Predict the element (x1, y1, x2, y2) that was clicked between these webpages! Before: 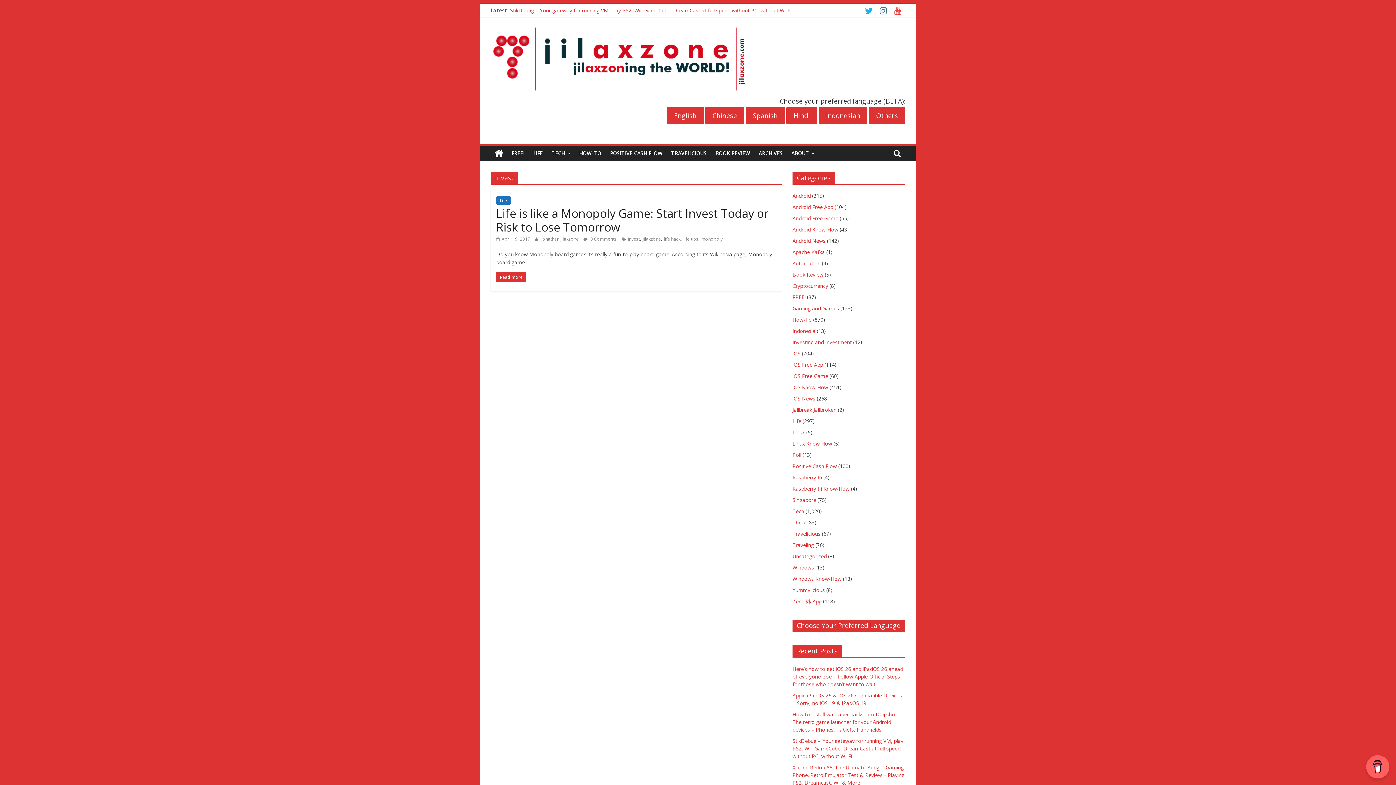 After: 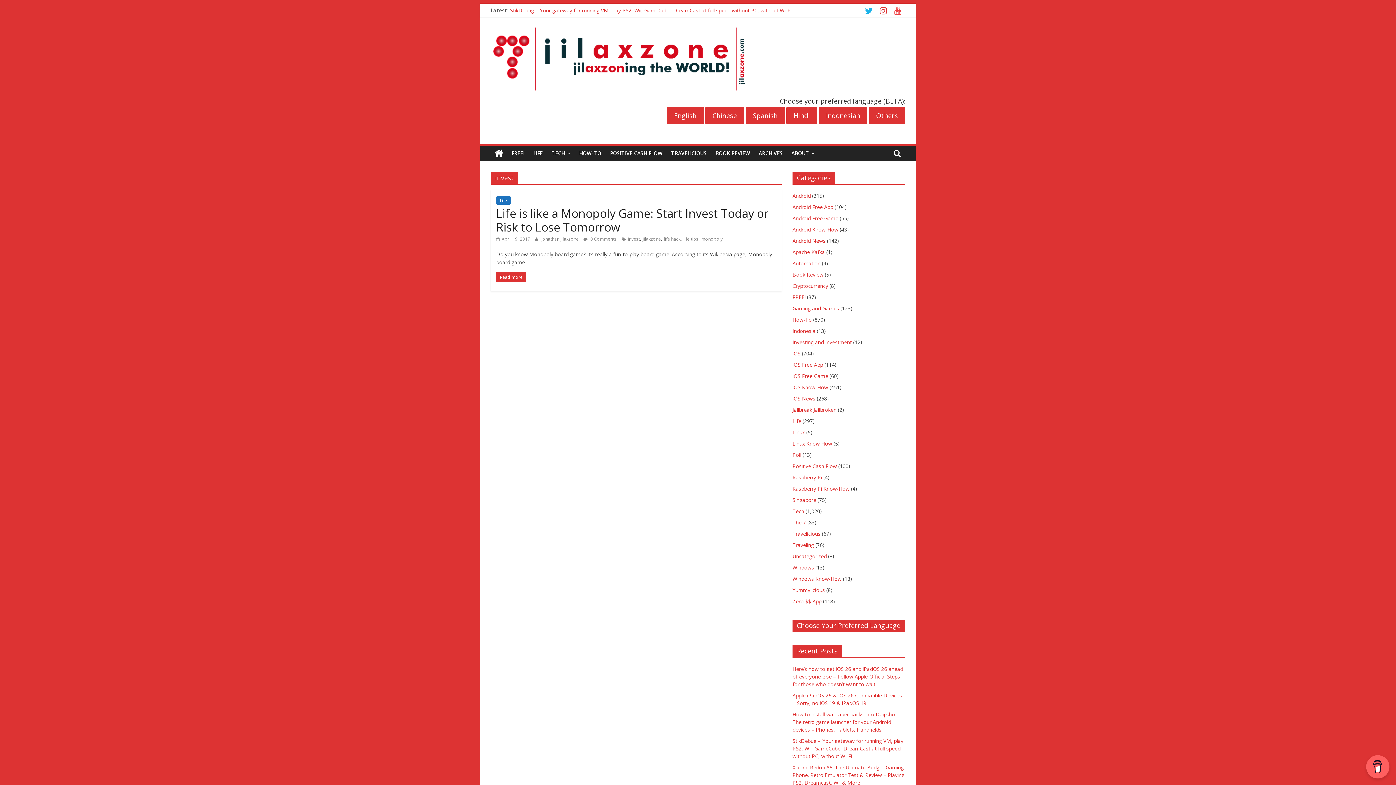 Action: bbox: (876, 8, 890, 15)